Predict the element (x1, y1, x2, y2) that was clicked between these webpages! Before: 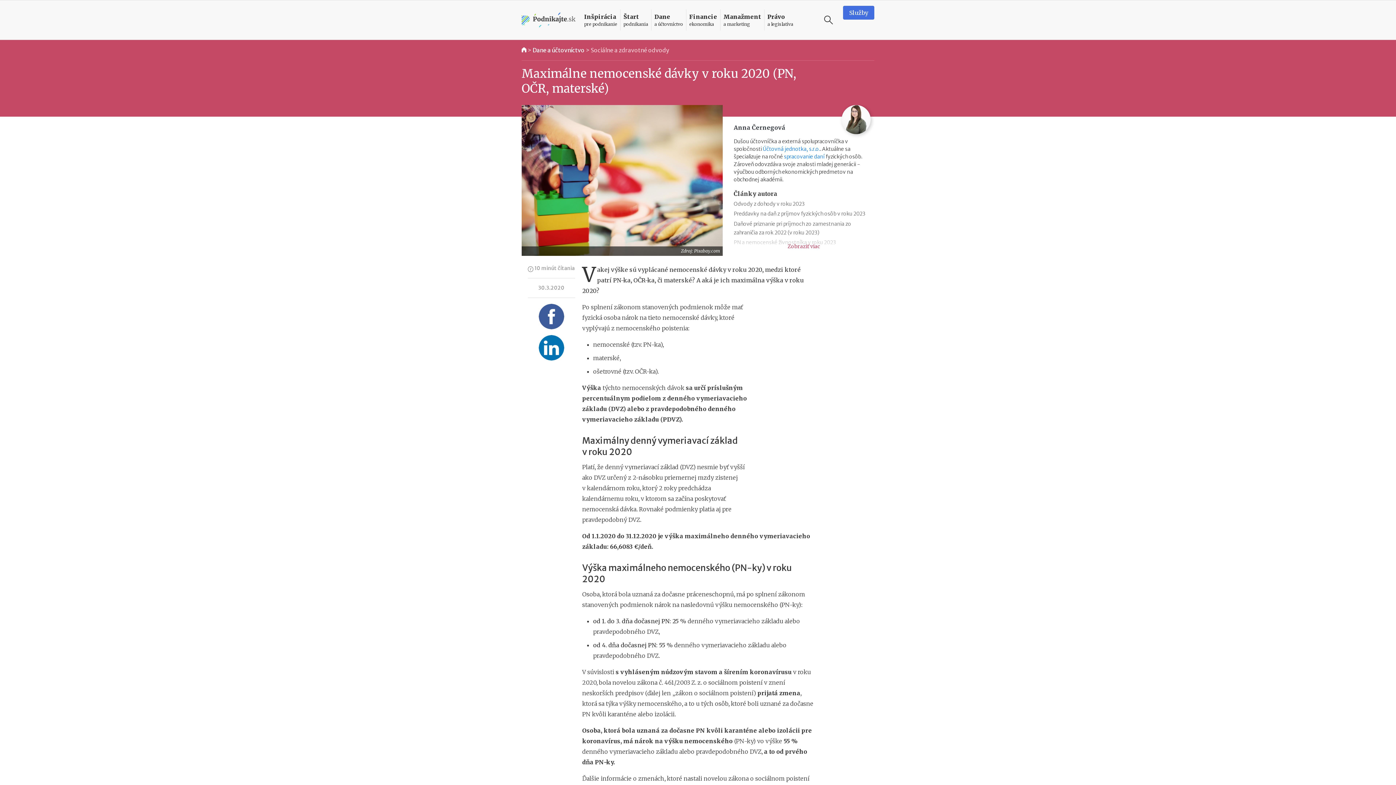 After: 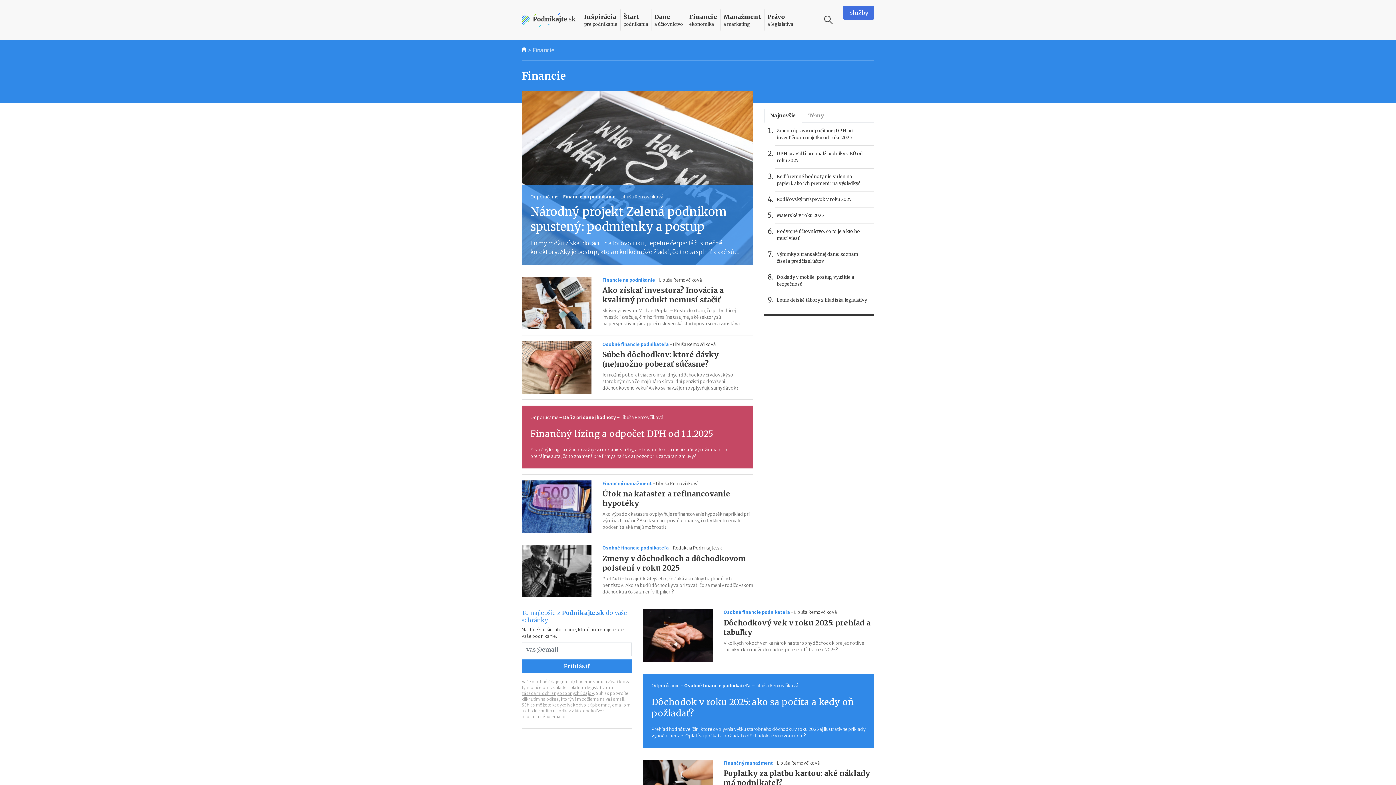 Action: bbox: (686, 9, 720, 30) label: Financie
ekonomika